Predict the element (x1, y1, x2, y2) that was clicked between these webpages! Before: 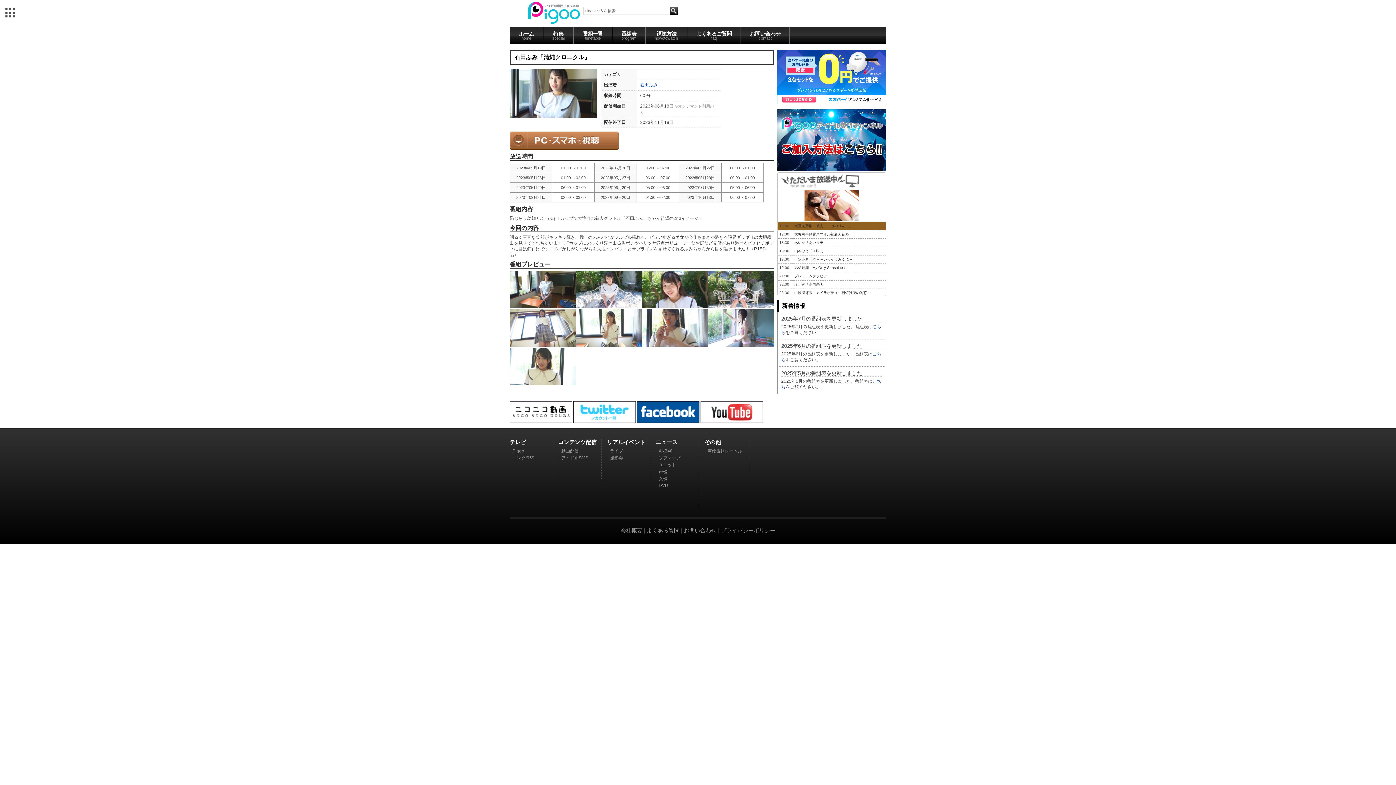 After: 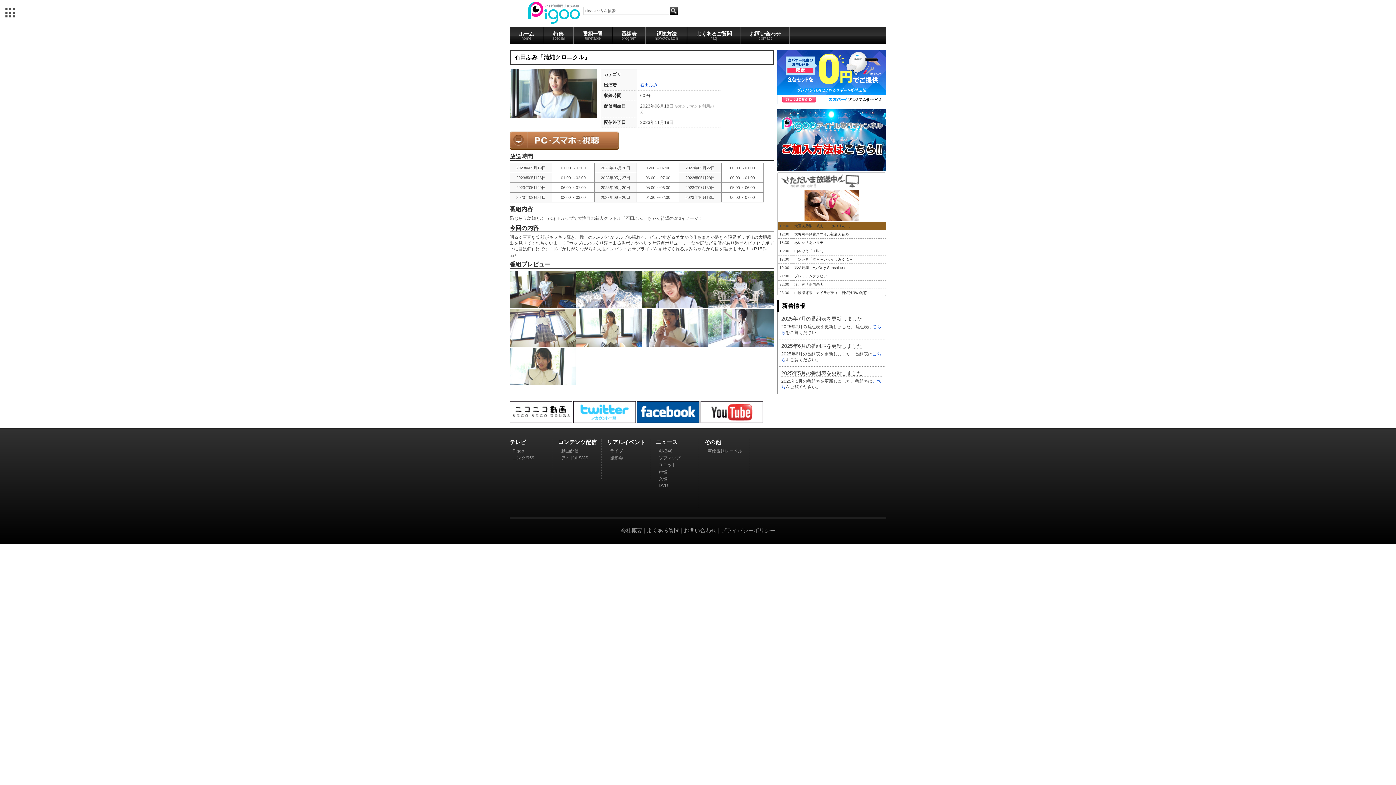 Action: bbox: (561, 448, 578, 453) label: 動画配信